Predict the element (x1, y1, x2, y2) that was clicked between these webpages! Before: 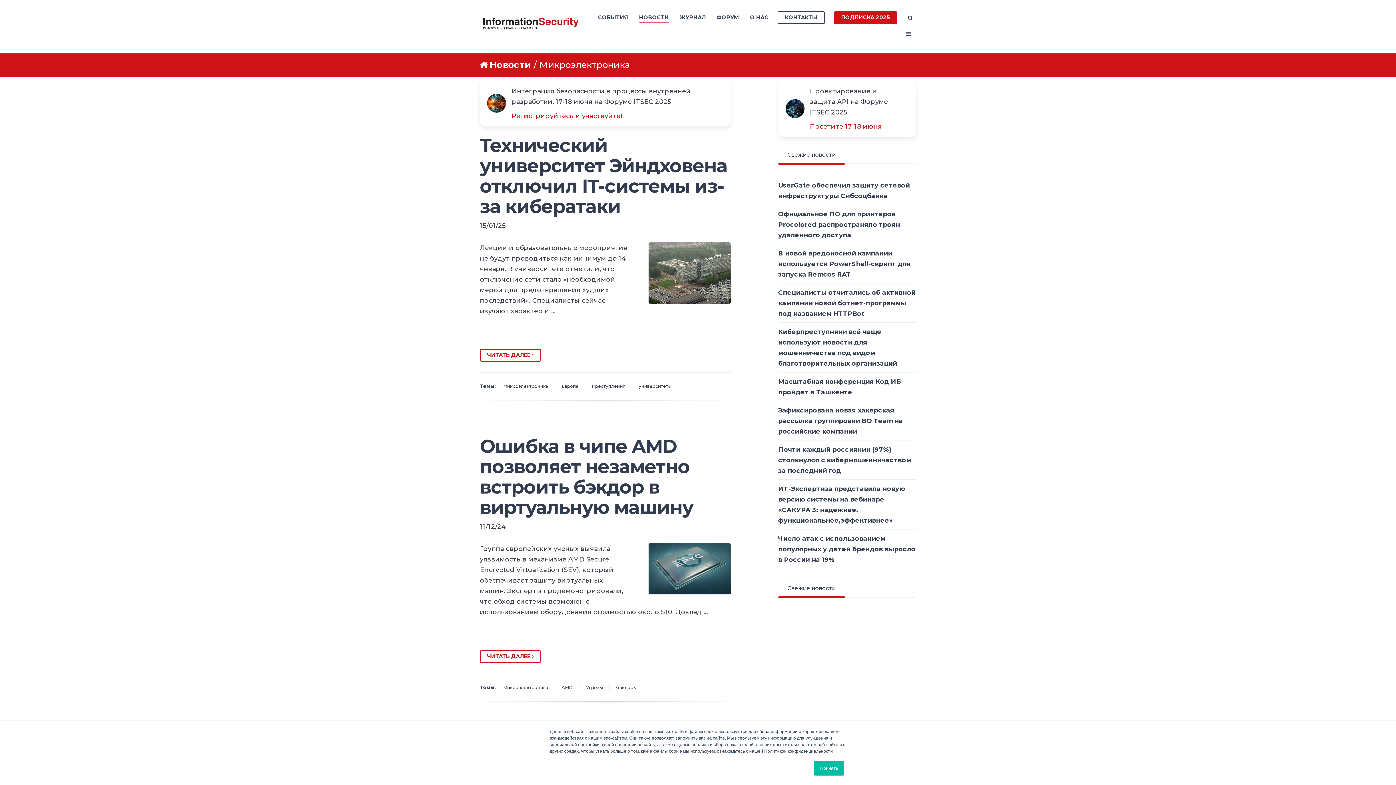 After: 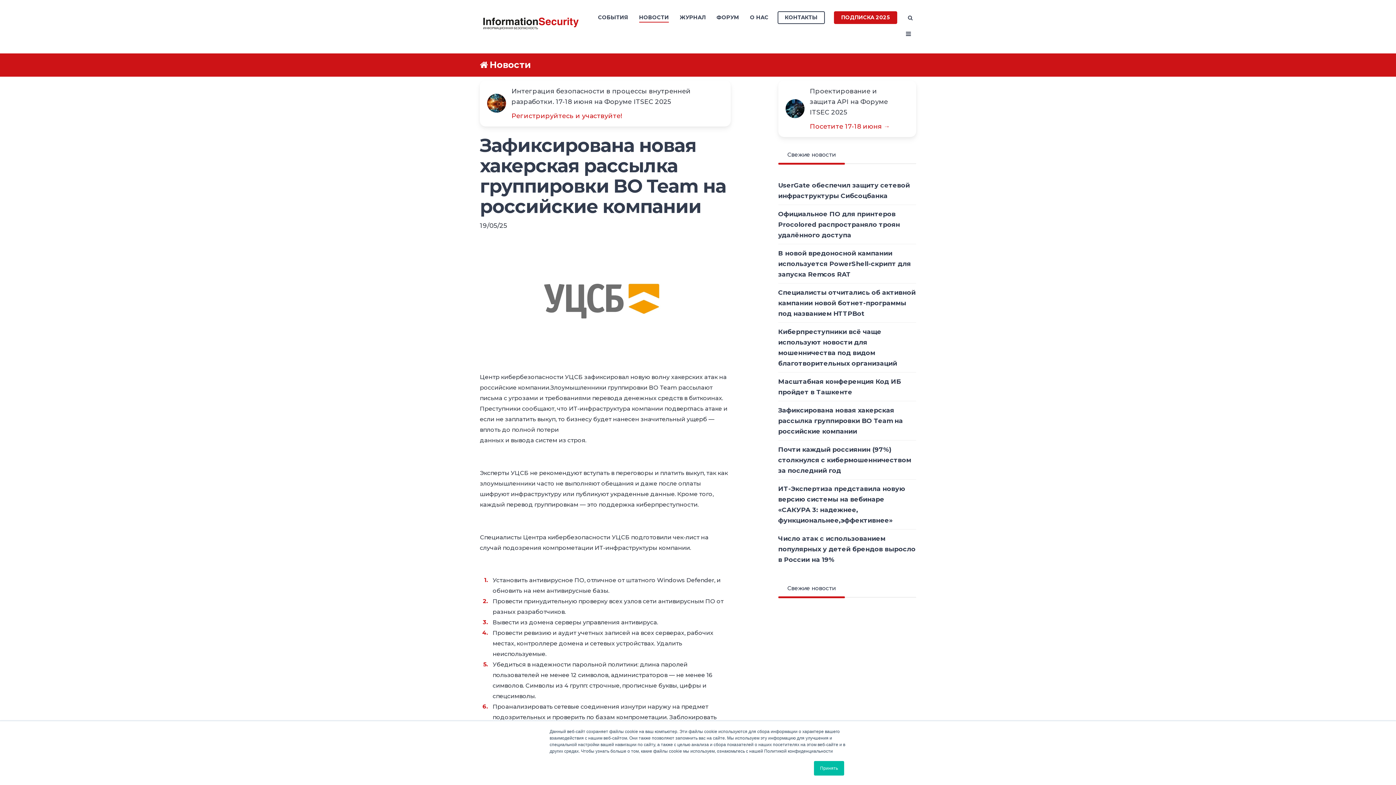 Action: bbox: (778, 401, 916, 440) label: Зафиксирована новая хакерская рассылка группировки BO Team на российские компании